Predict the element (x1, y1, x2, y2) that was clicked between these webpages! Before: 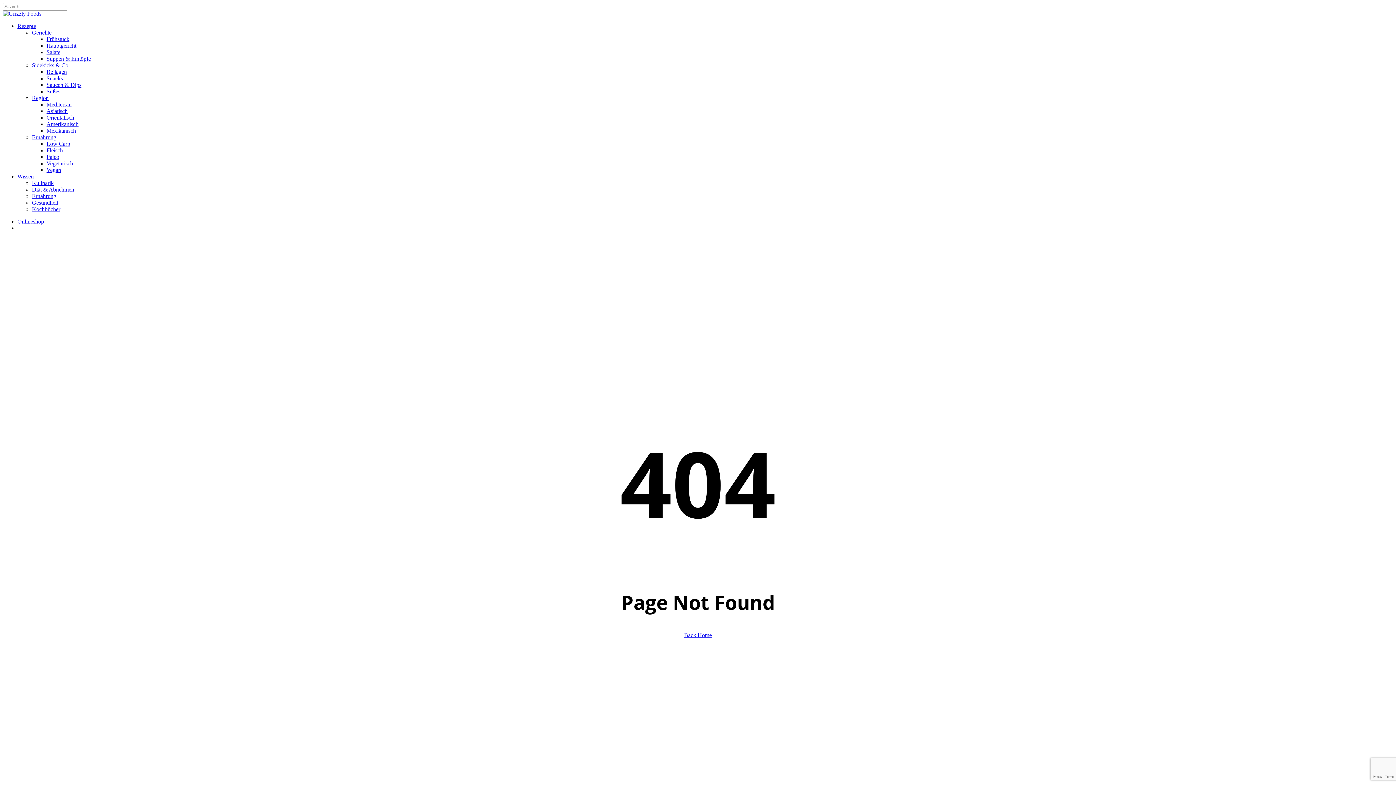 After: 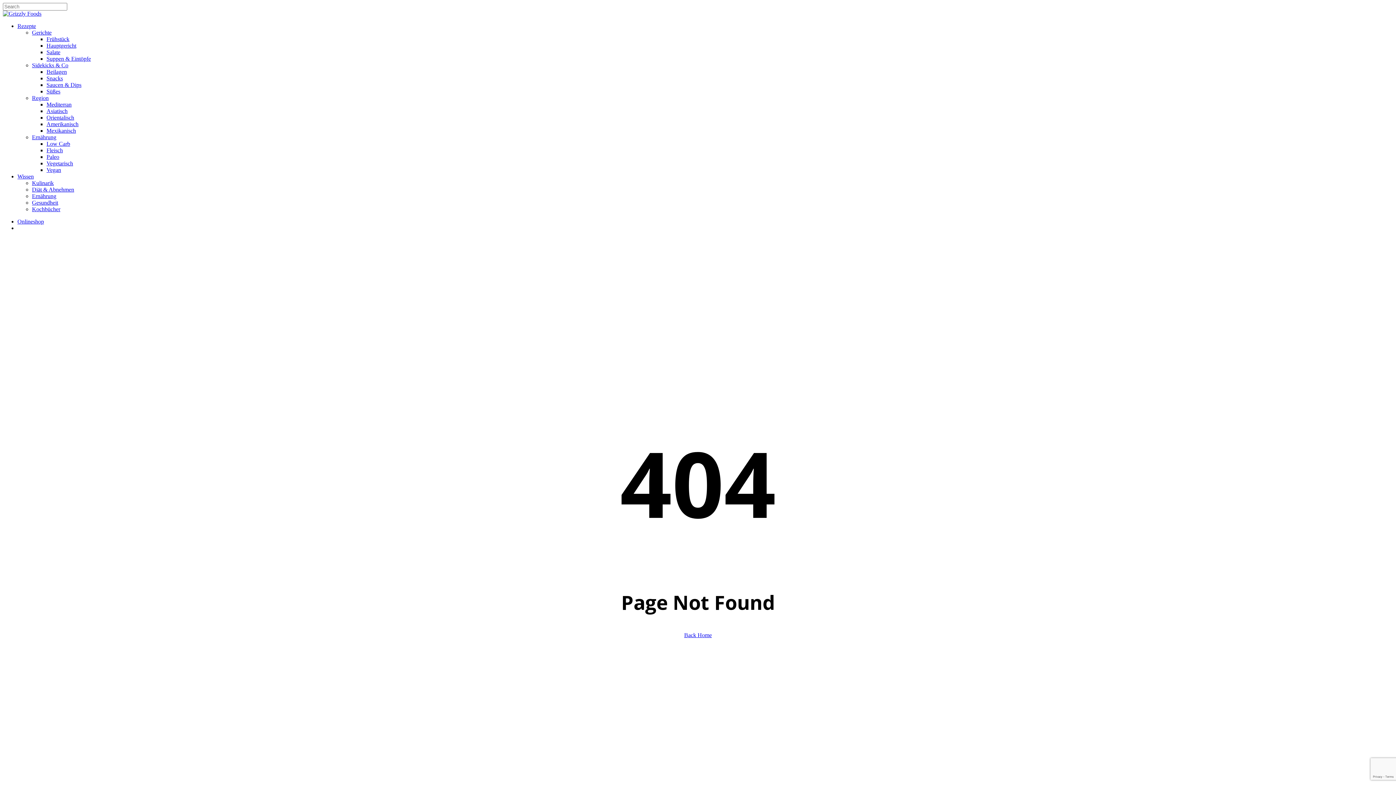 Action: bbox: (32, 62, 68, 68) label: Sidekicks & Co